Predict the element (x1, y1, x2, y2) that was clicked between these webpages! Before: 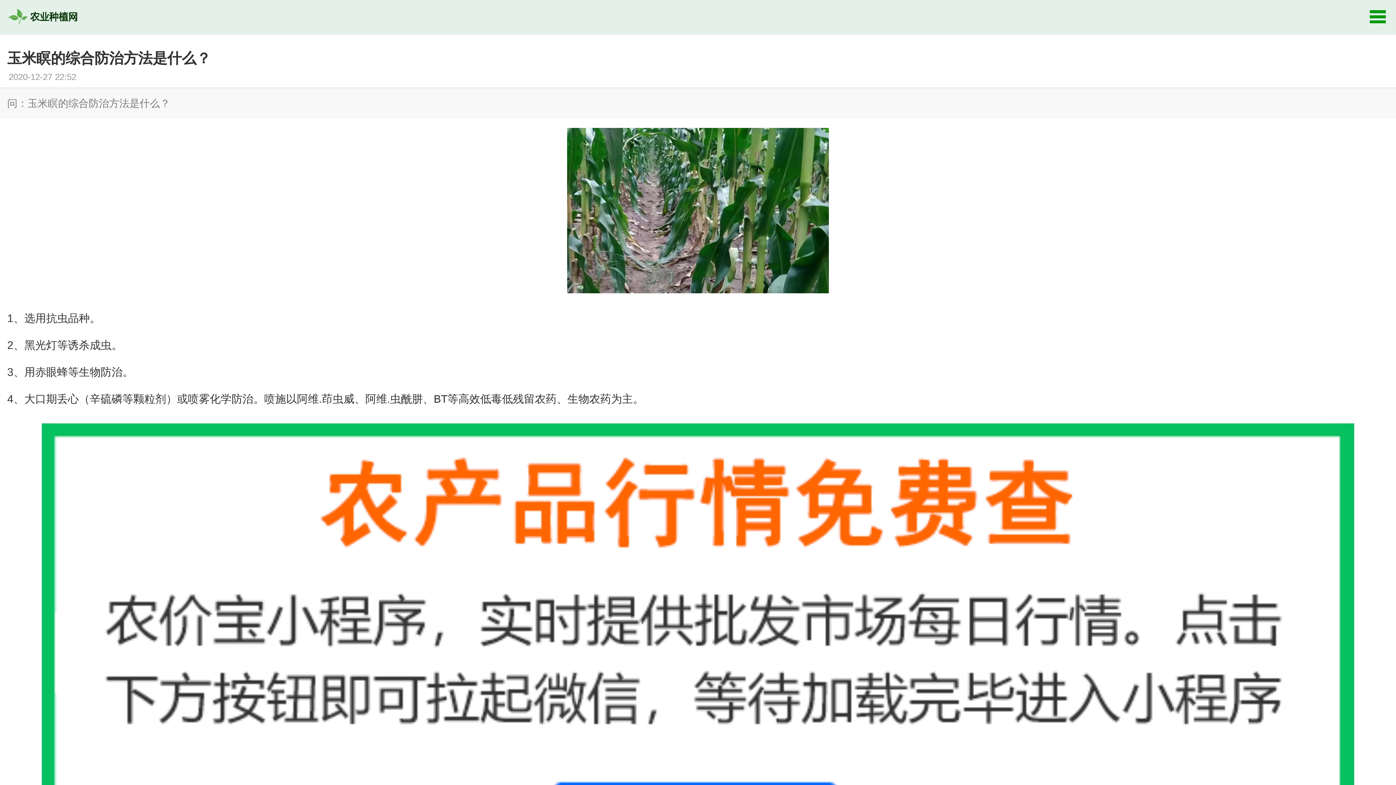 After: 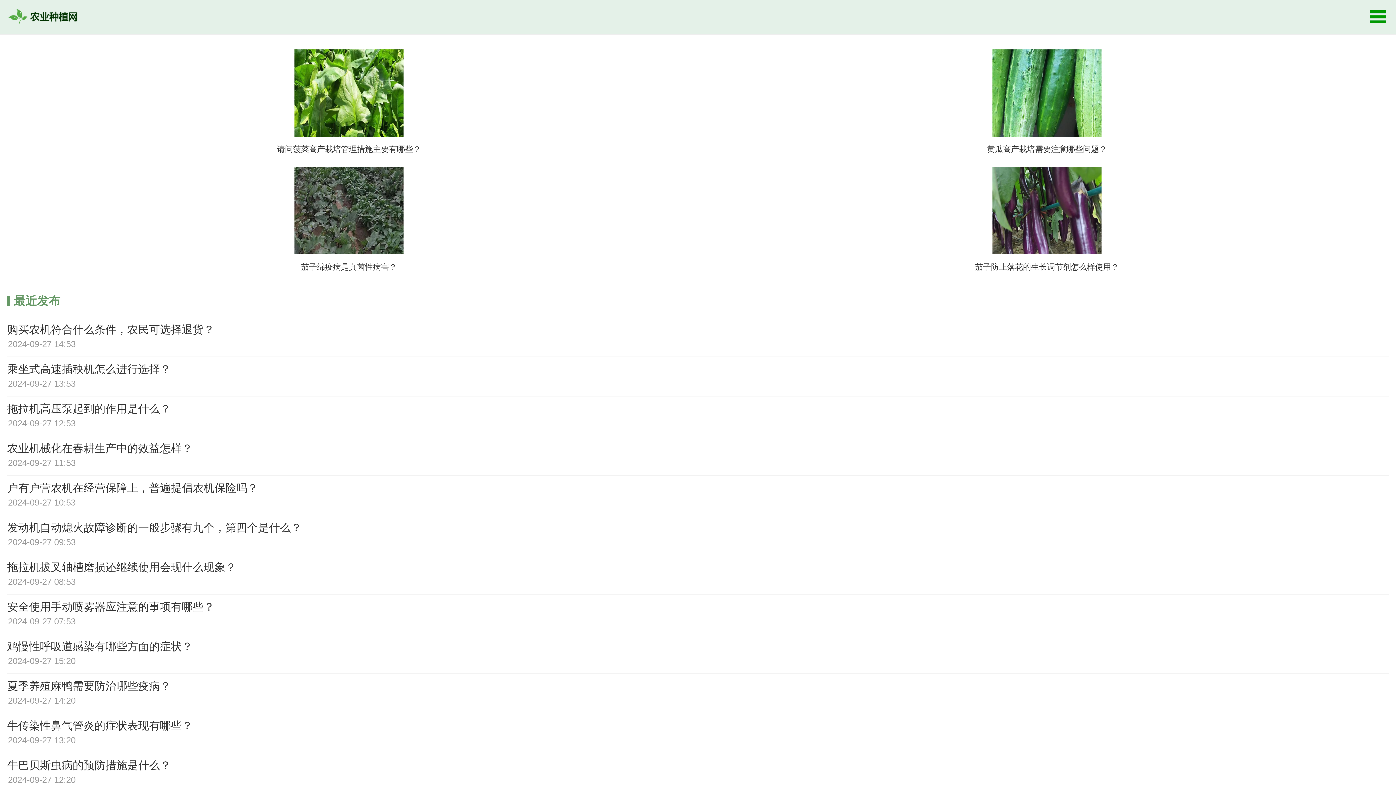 Action: bbox: (0, 23, 87, 34)